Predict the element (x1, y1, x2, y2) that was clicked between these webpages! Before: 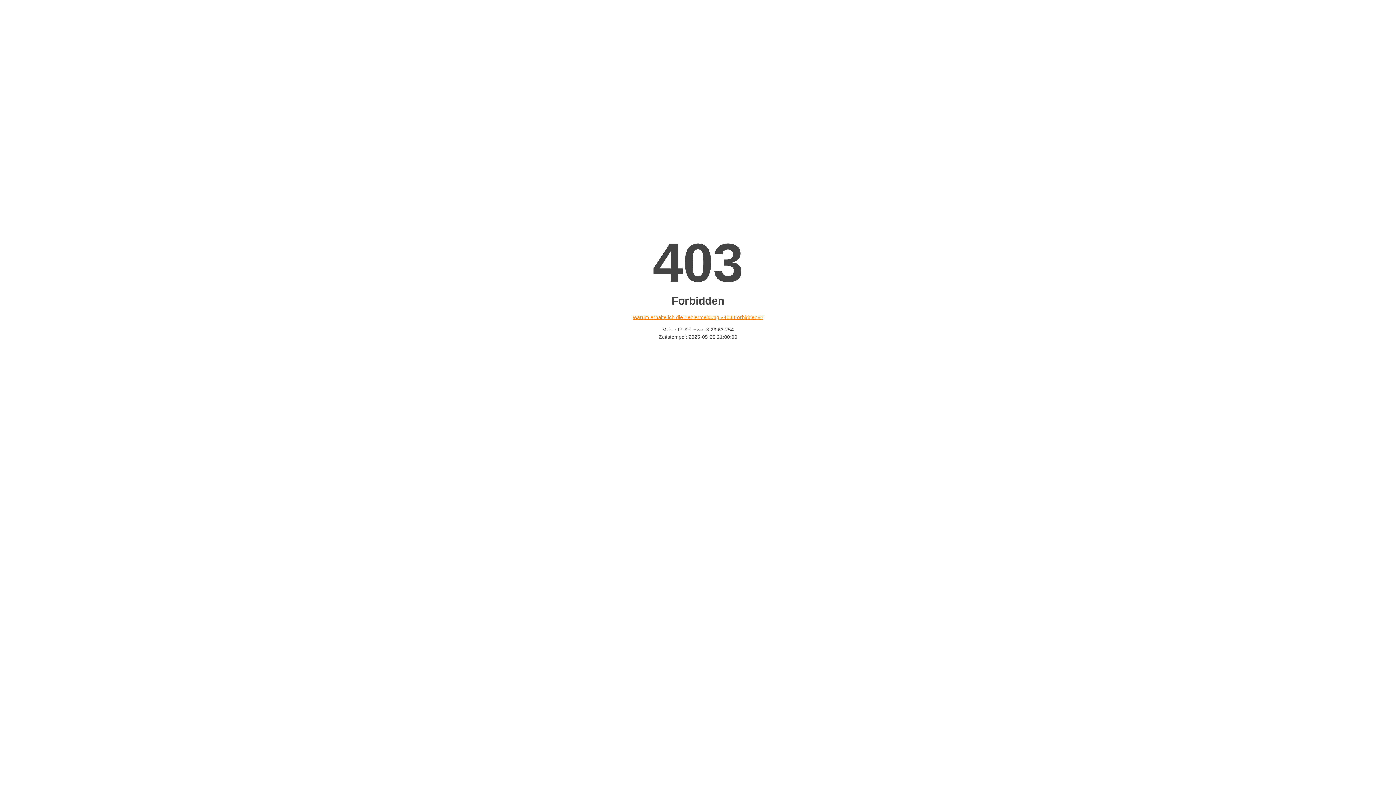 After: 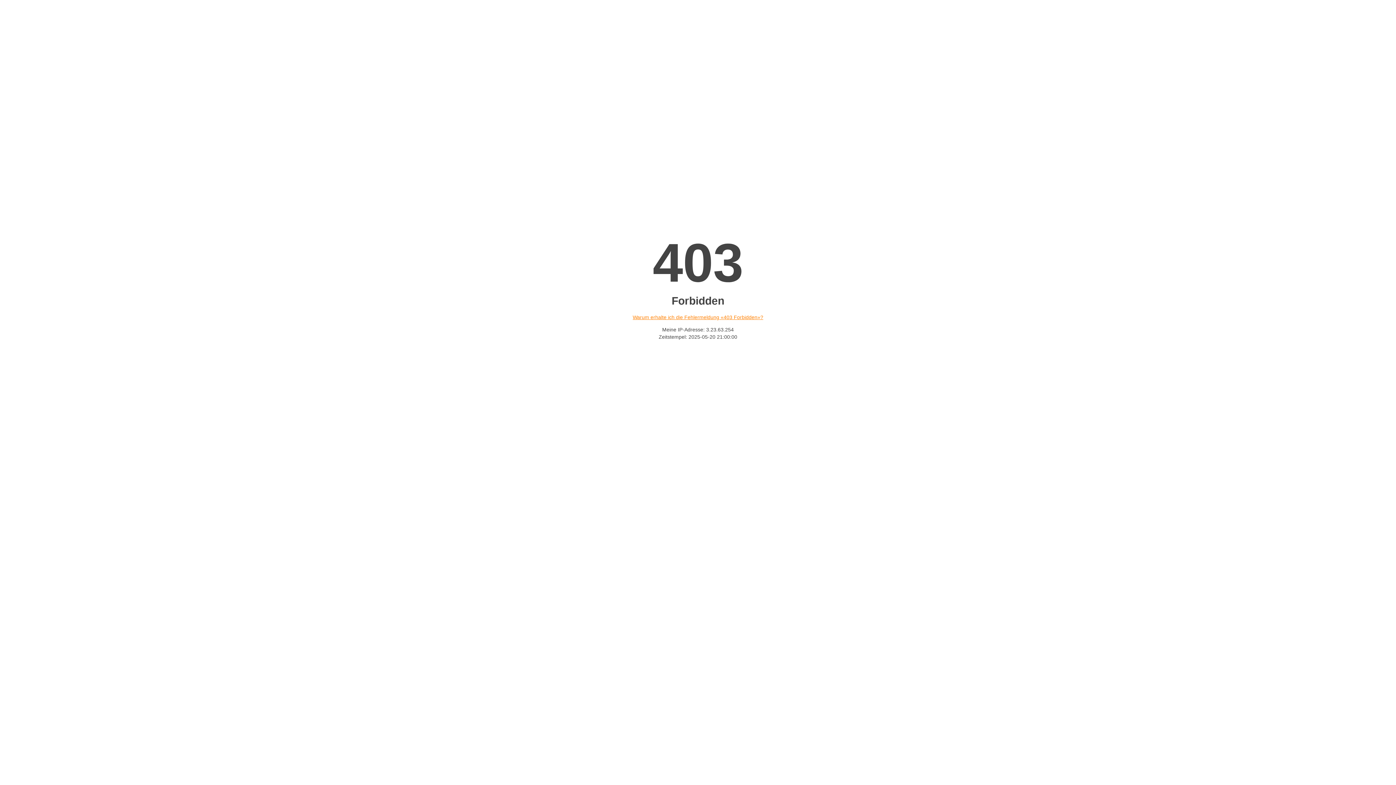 Action: label: Warum erhalte ich die Fehlermeldung «403 Forbidden»? bbox: (632, 314, 763, 320)